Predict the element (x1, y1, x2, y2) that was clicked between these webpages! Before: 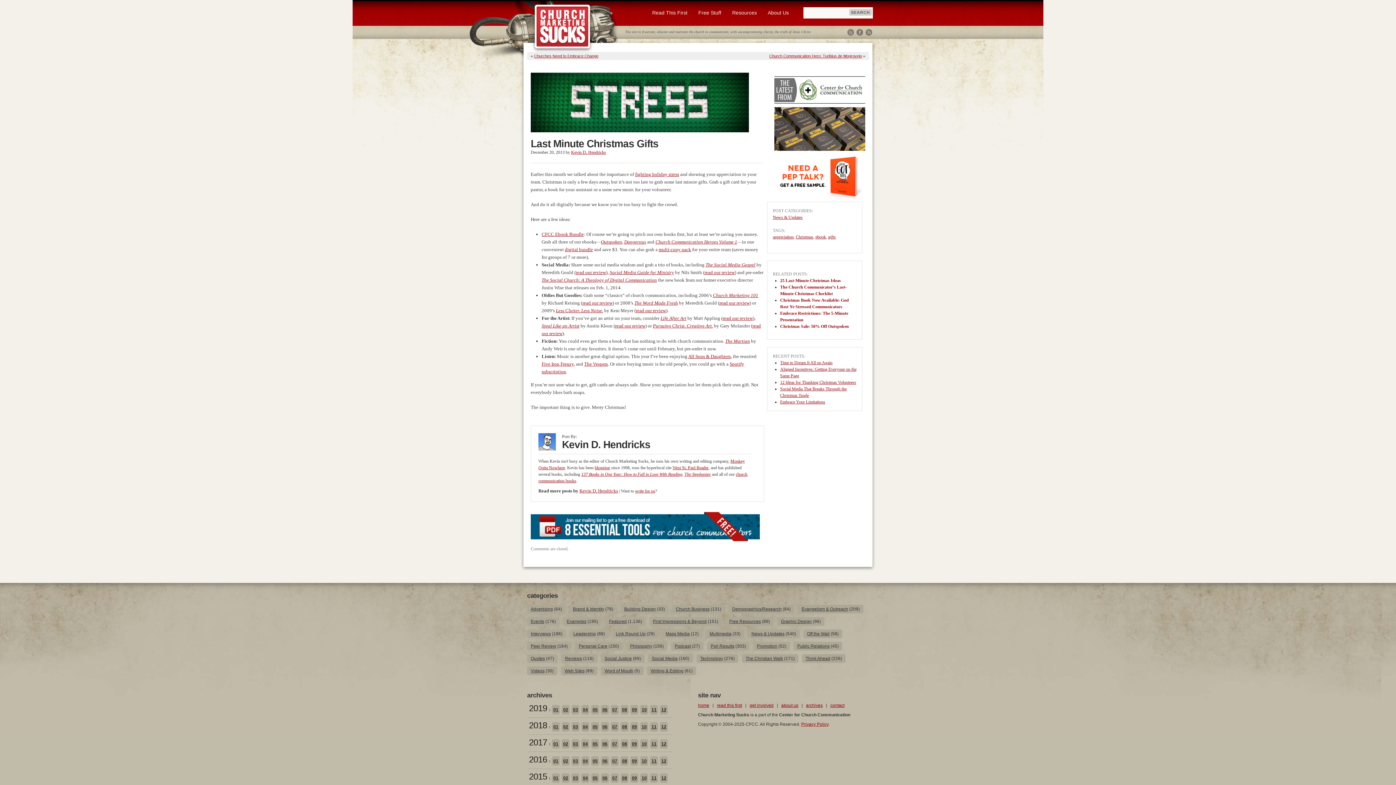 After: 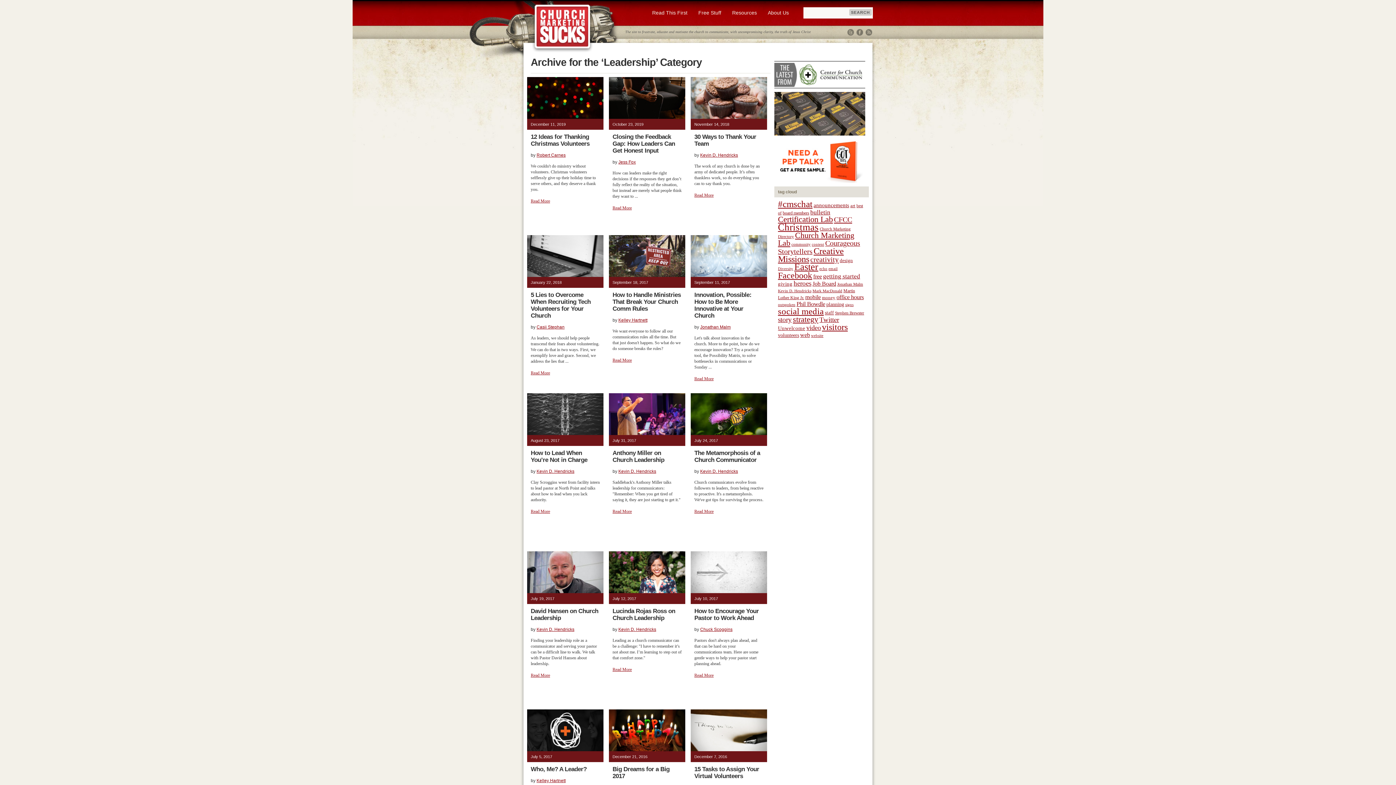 Action: bbox: (573, 631, 596, 636) label: Leadership